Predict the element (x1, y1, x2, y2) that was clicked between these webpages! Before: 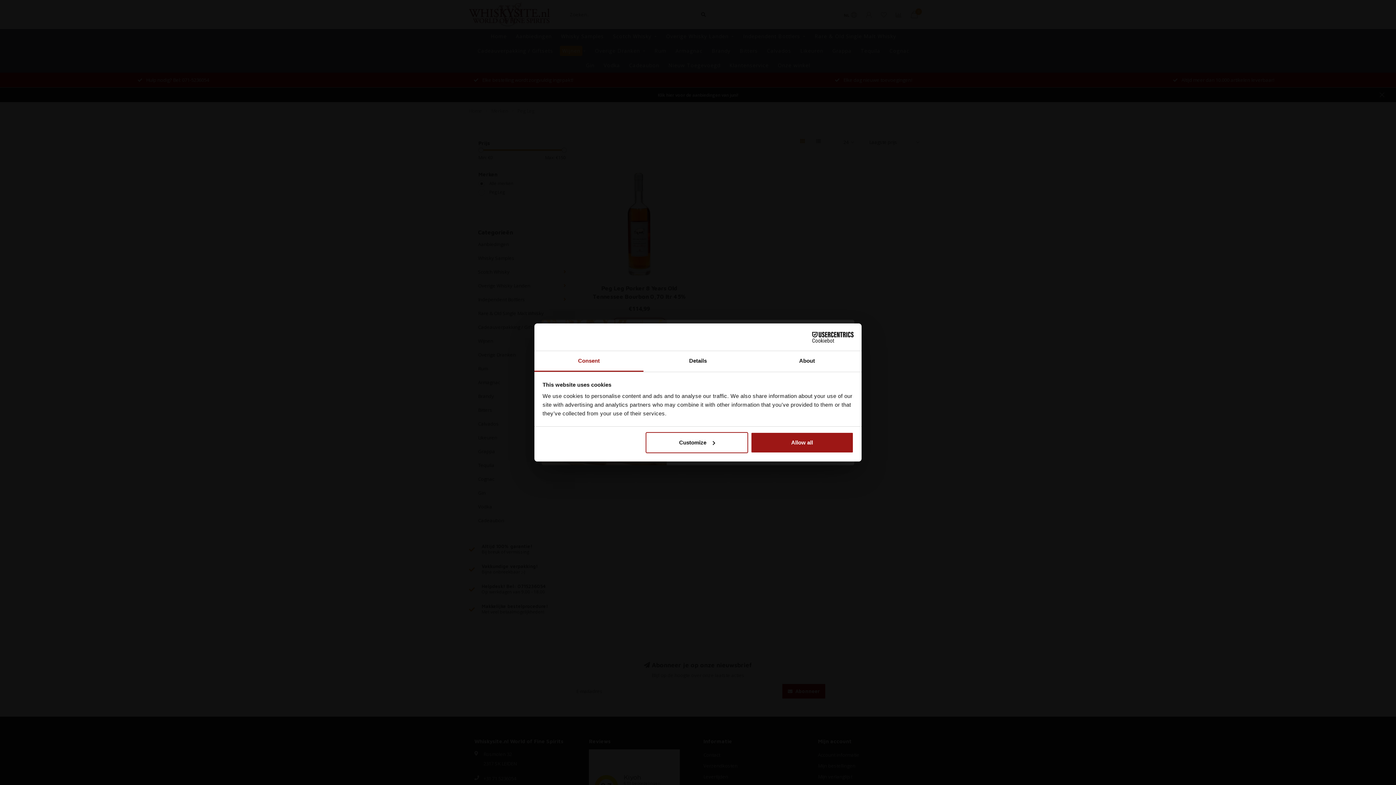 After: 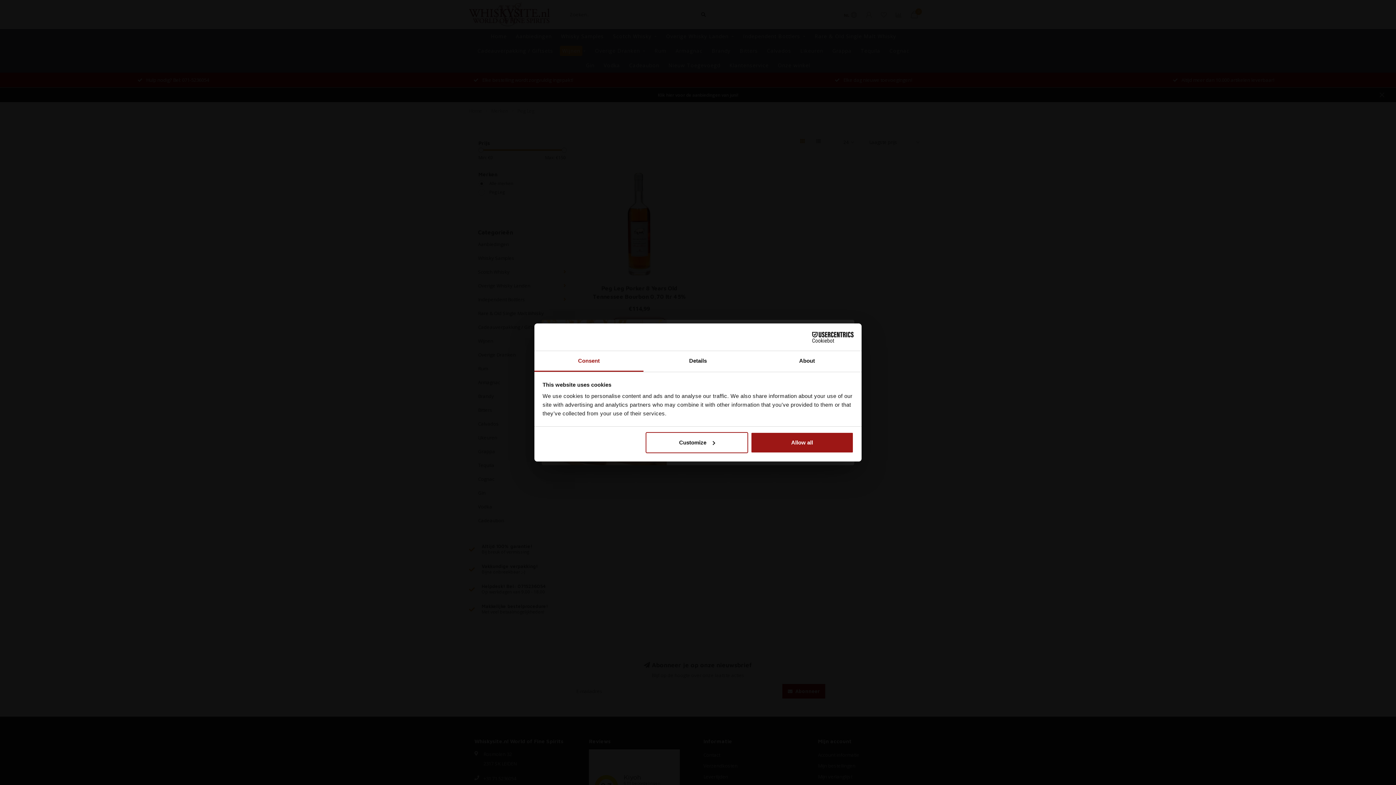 Action: bbox: (534, 351, 643, 372) label: Consent